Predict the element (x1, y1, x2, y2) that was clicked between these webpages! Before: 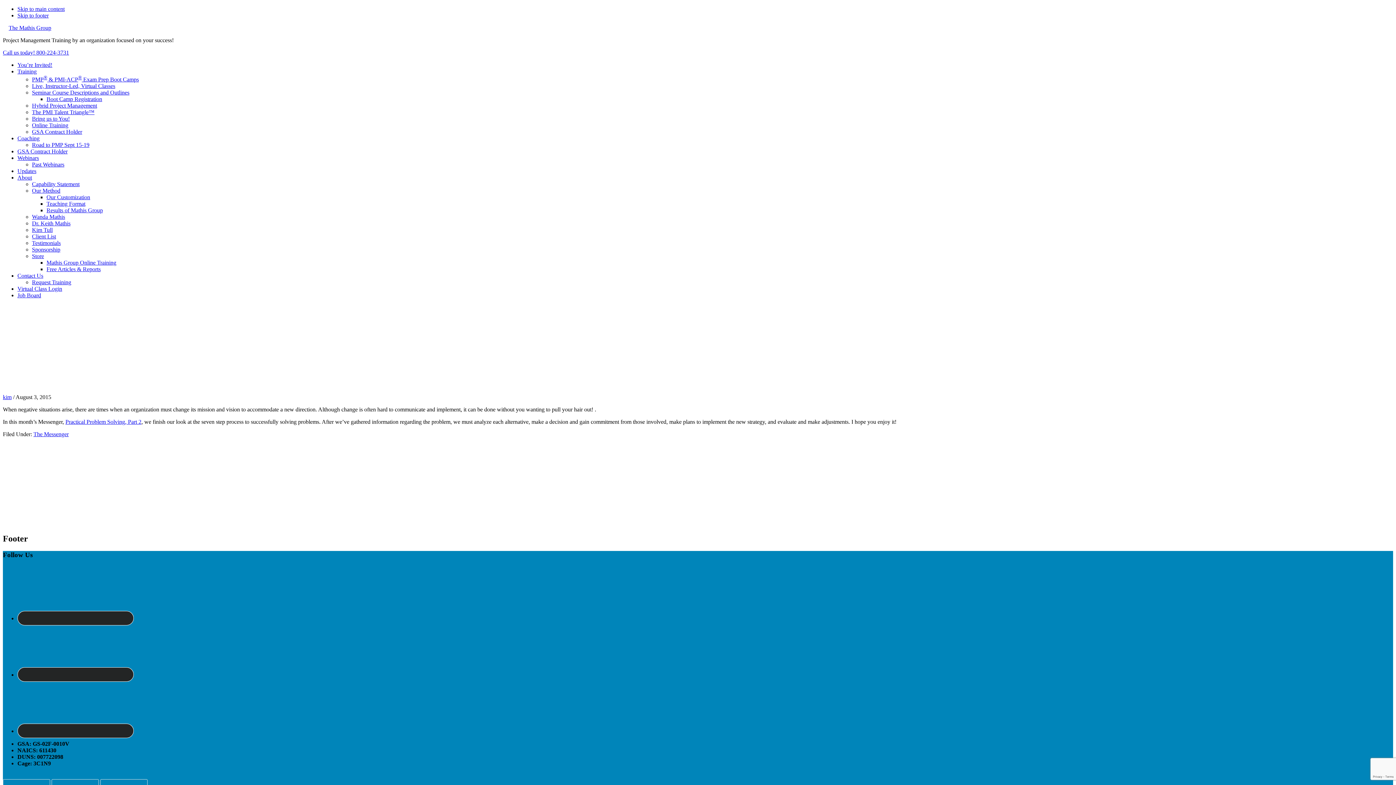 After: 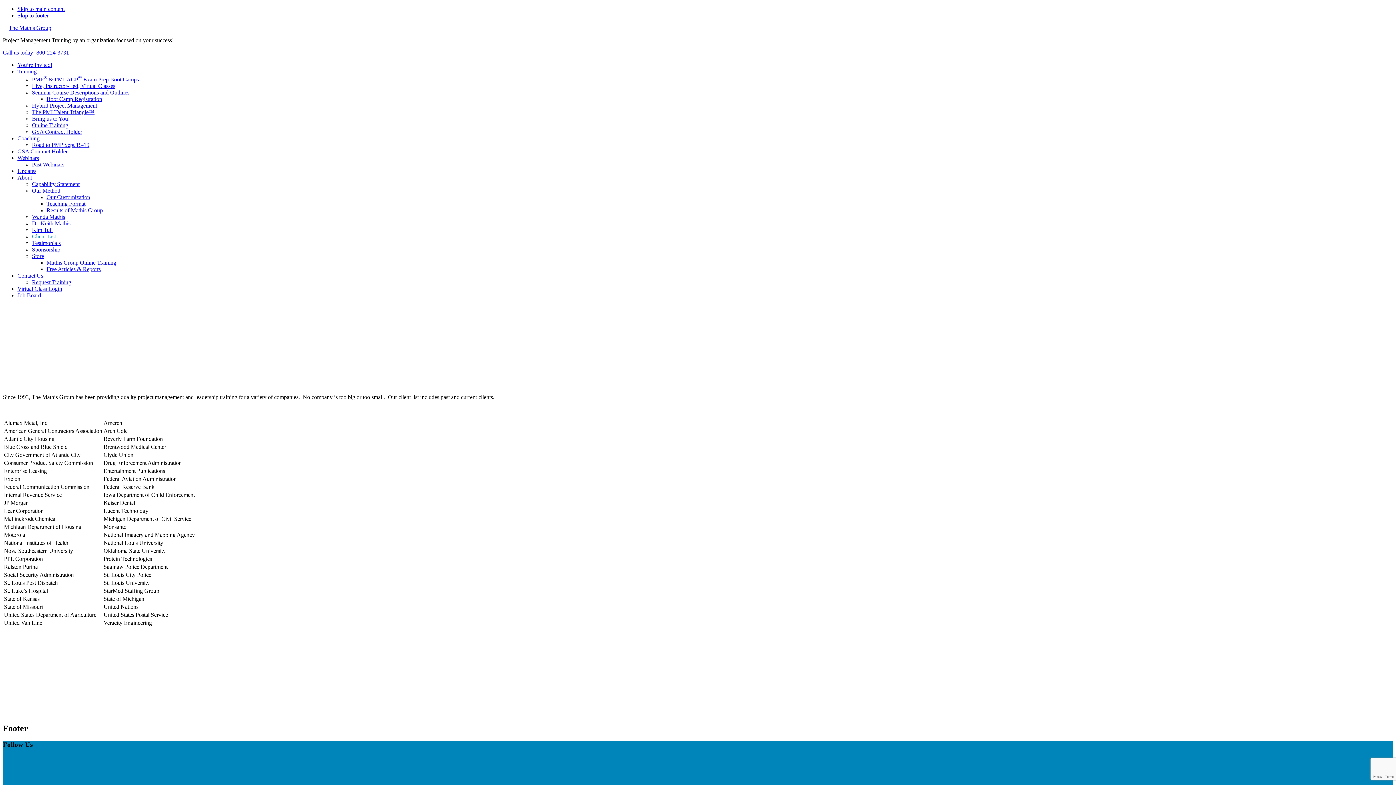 Action: bbox: (32, 233, 56, 239) label: Client List